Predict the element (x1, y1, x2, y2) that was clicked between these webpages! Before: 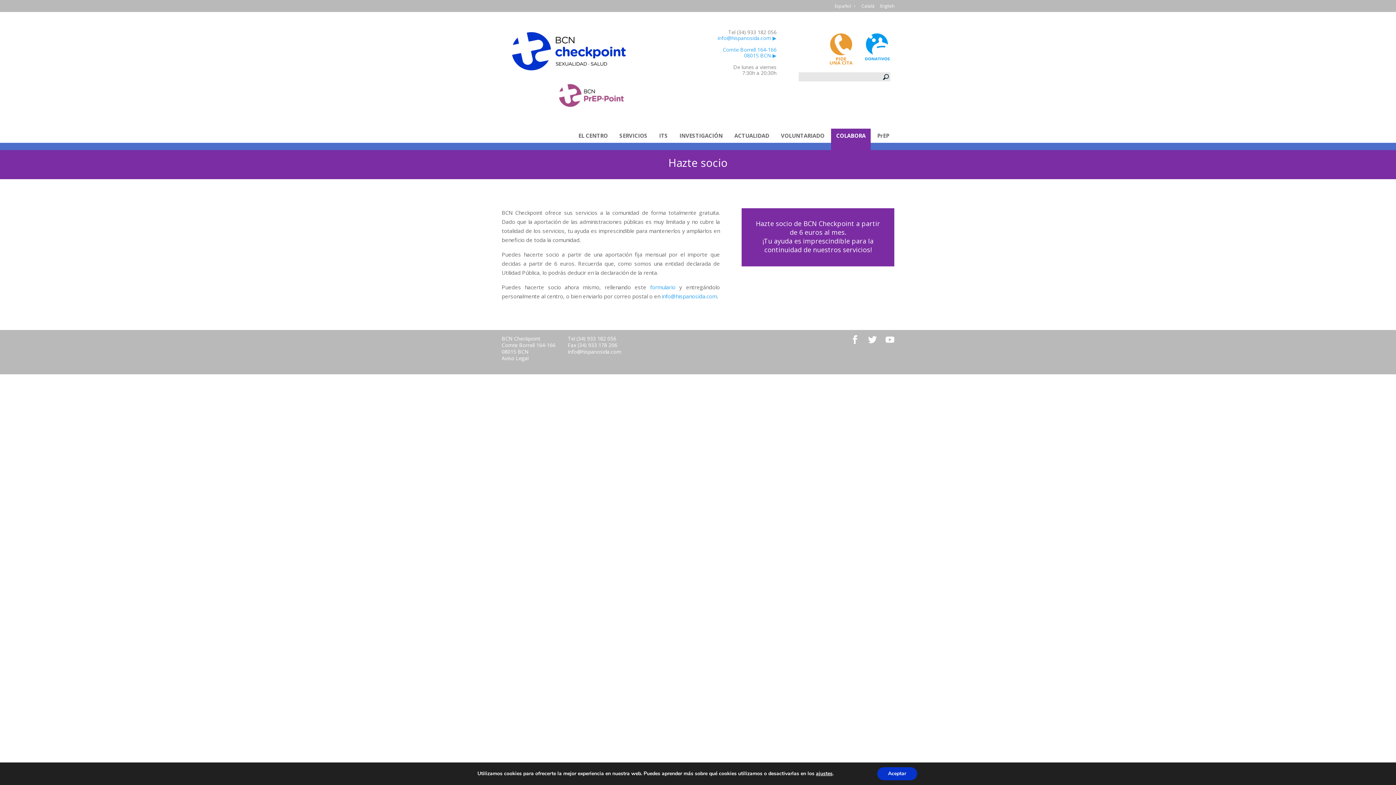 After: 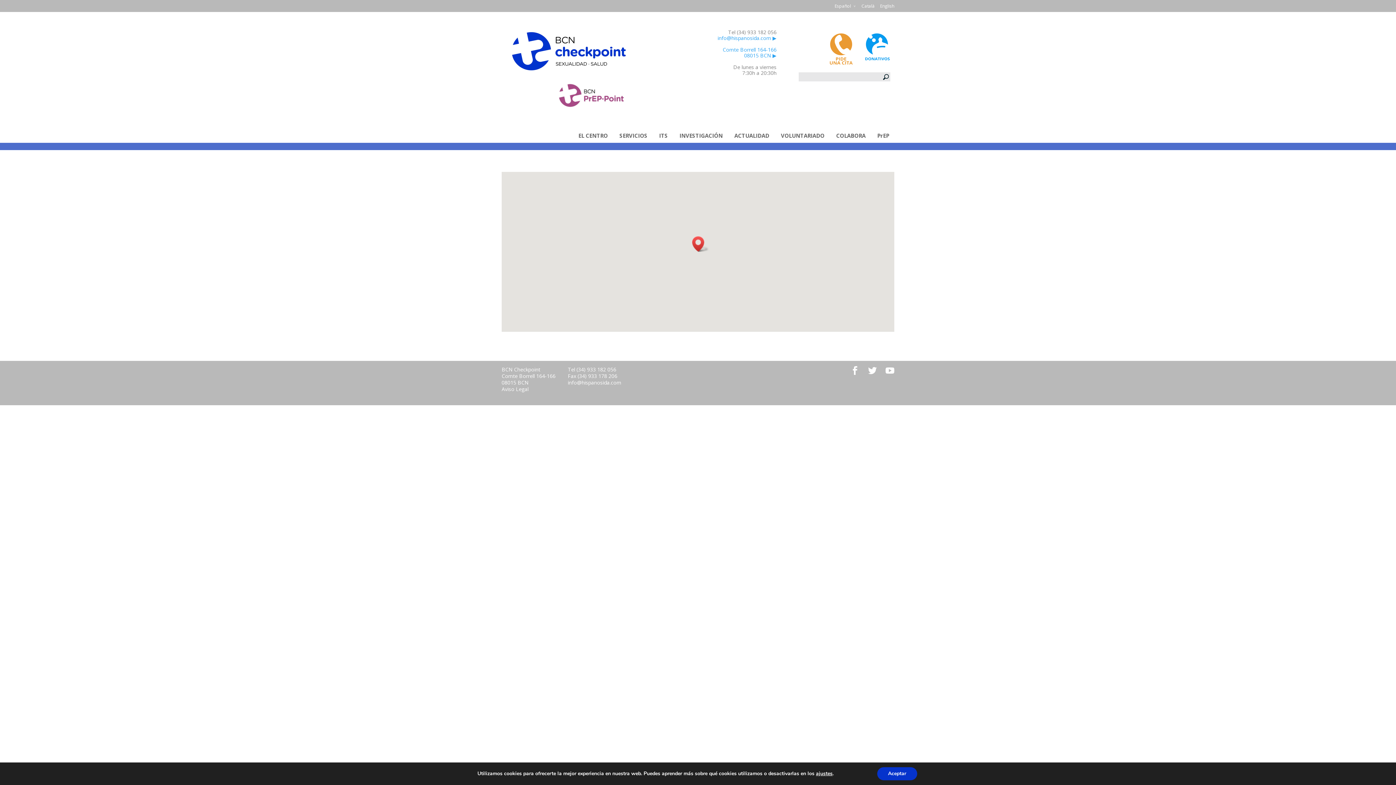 Action: bbox: (722, 46, 776, 58) label: Comte Borrell 164-166
08015 BCN ▶